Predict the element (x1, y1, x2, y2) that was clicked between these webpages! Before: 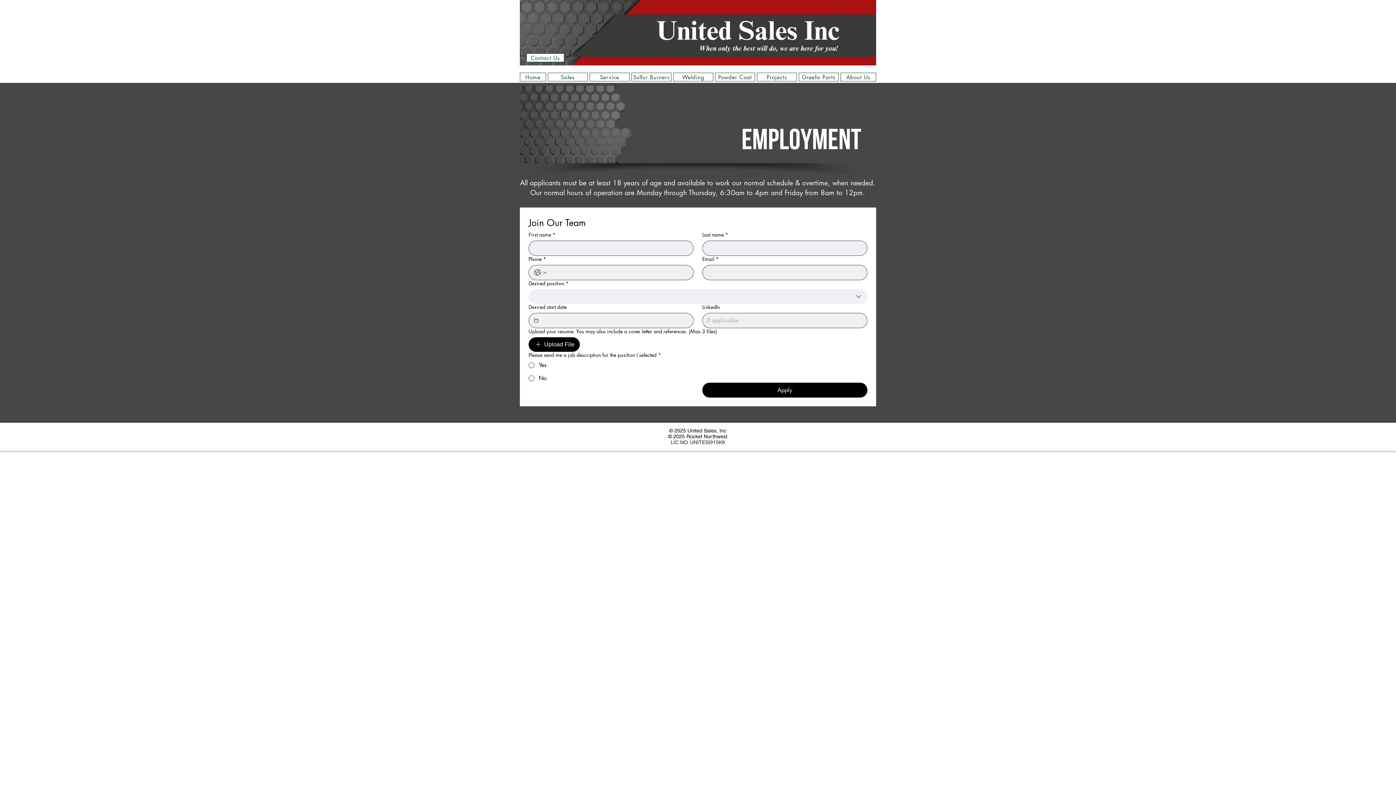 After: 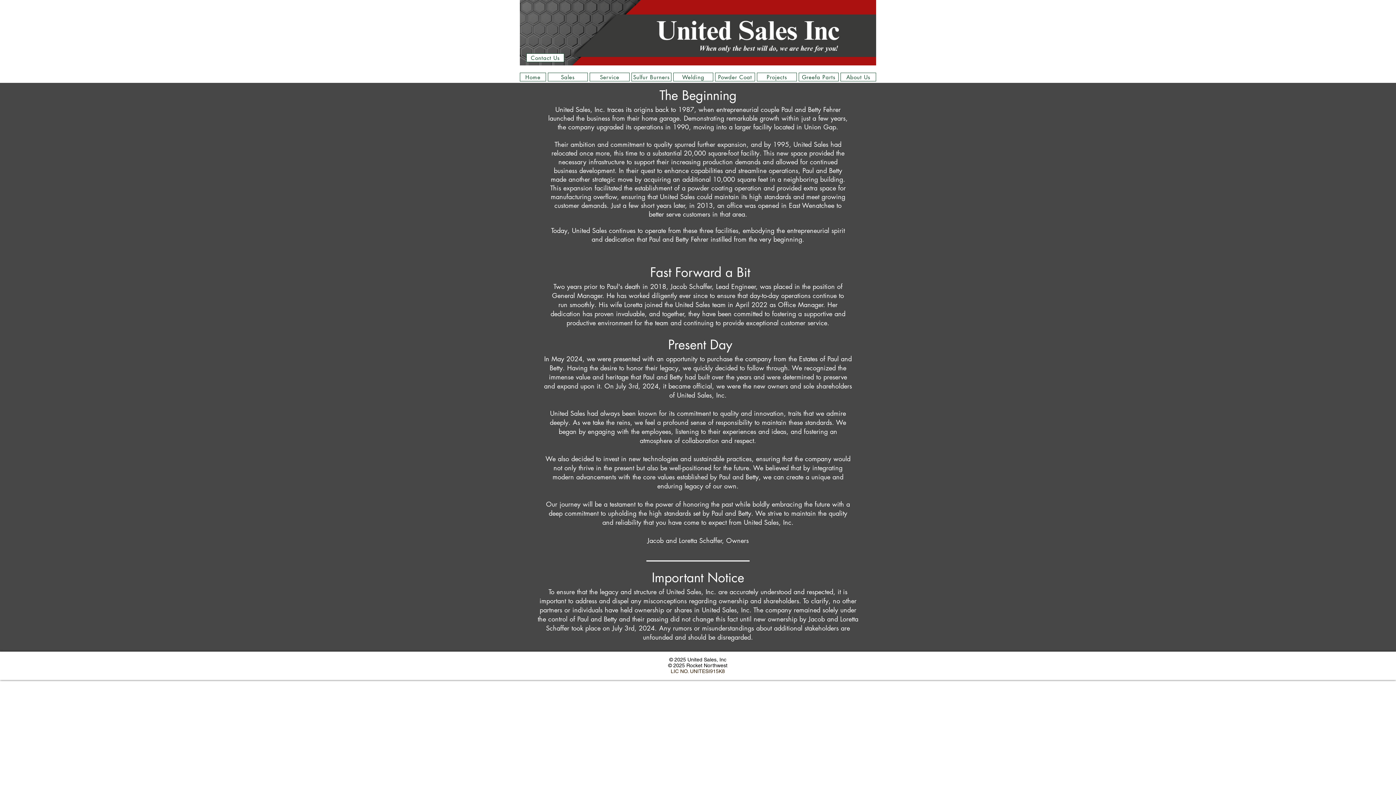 Action: bbox: (840, 72, 876, 81) label: About Us